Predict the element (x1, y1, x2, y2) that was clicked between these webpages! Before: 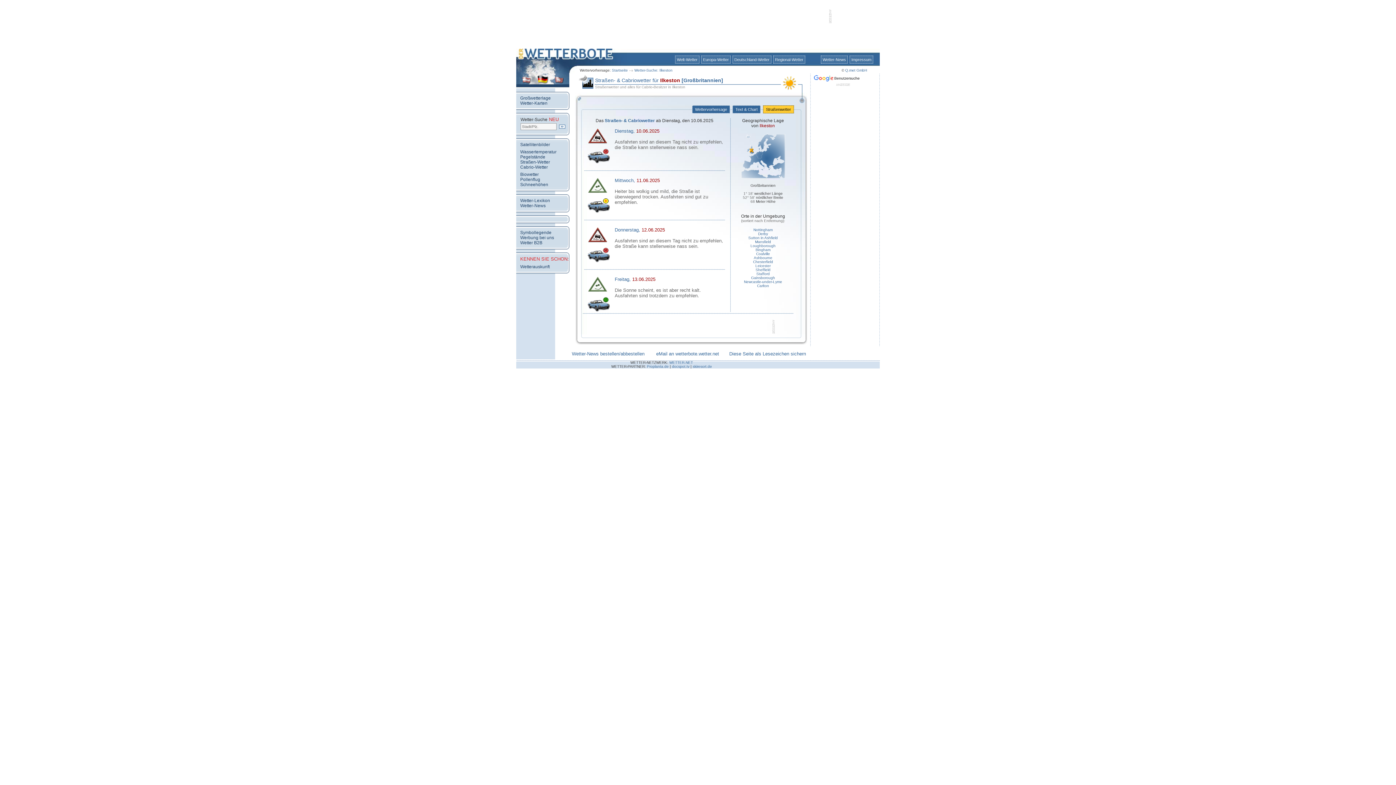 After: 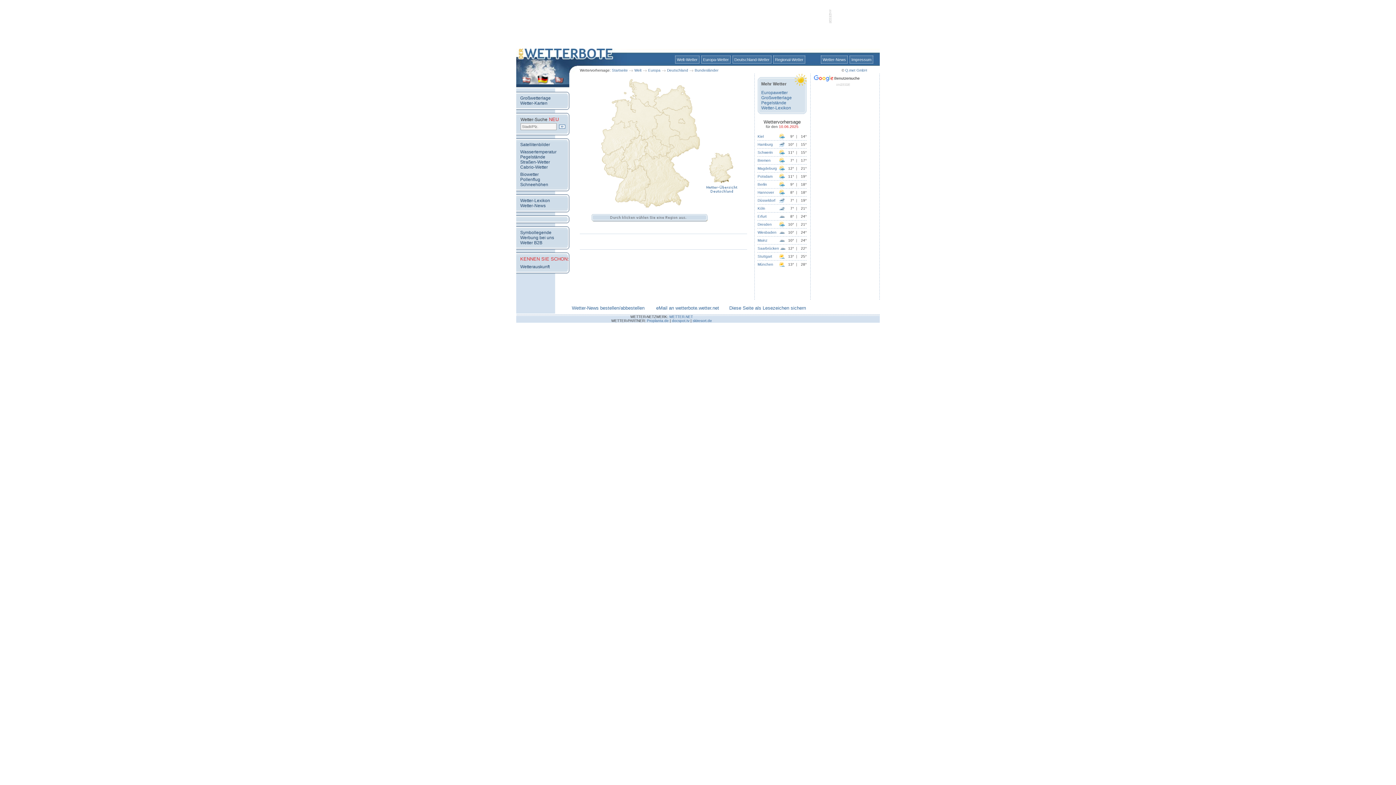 Action: bbox: (773, 55, 805, 63) label: Regional-Wetter